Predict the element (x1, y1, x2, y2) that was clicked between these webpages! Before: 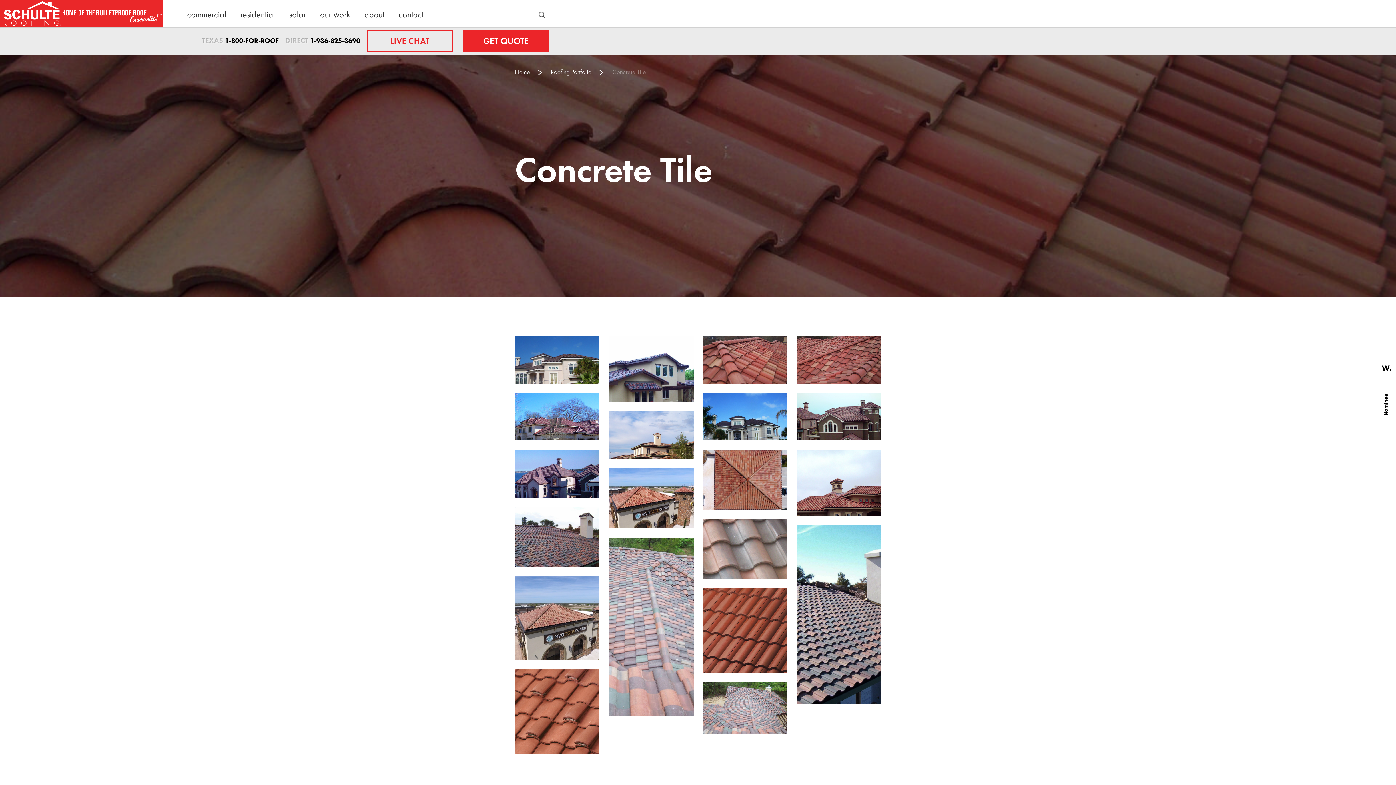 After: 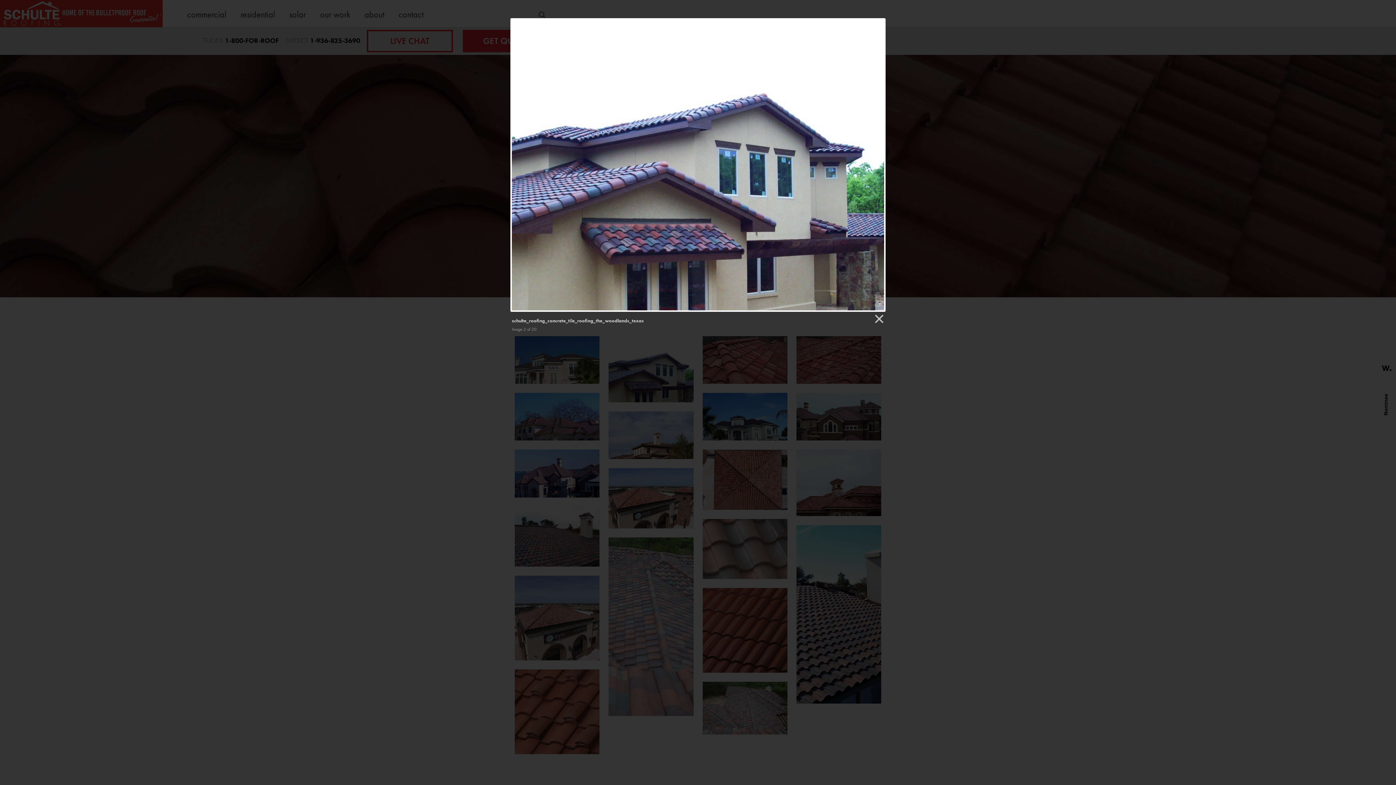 Action: bbox: (608, 336, 693, 402)